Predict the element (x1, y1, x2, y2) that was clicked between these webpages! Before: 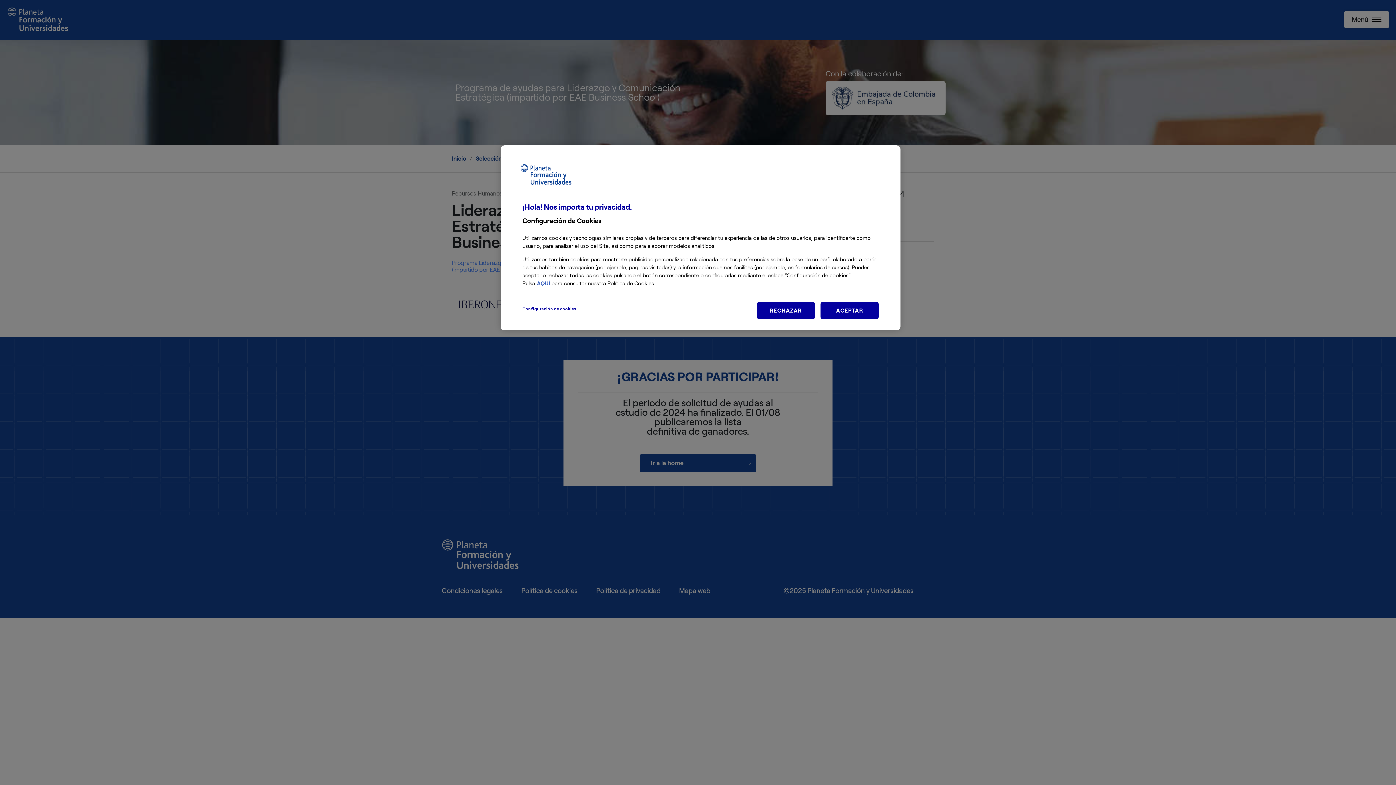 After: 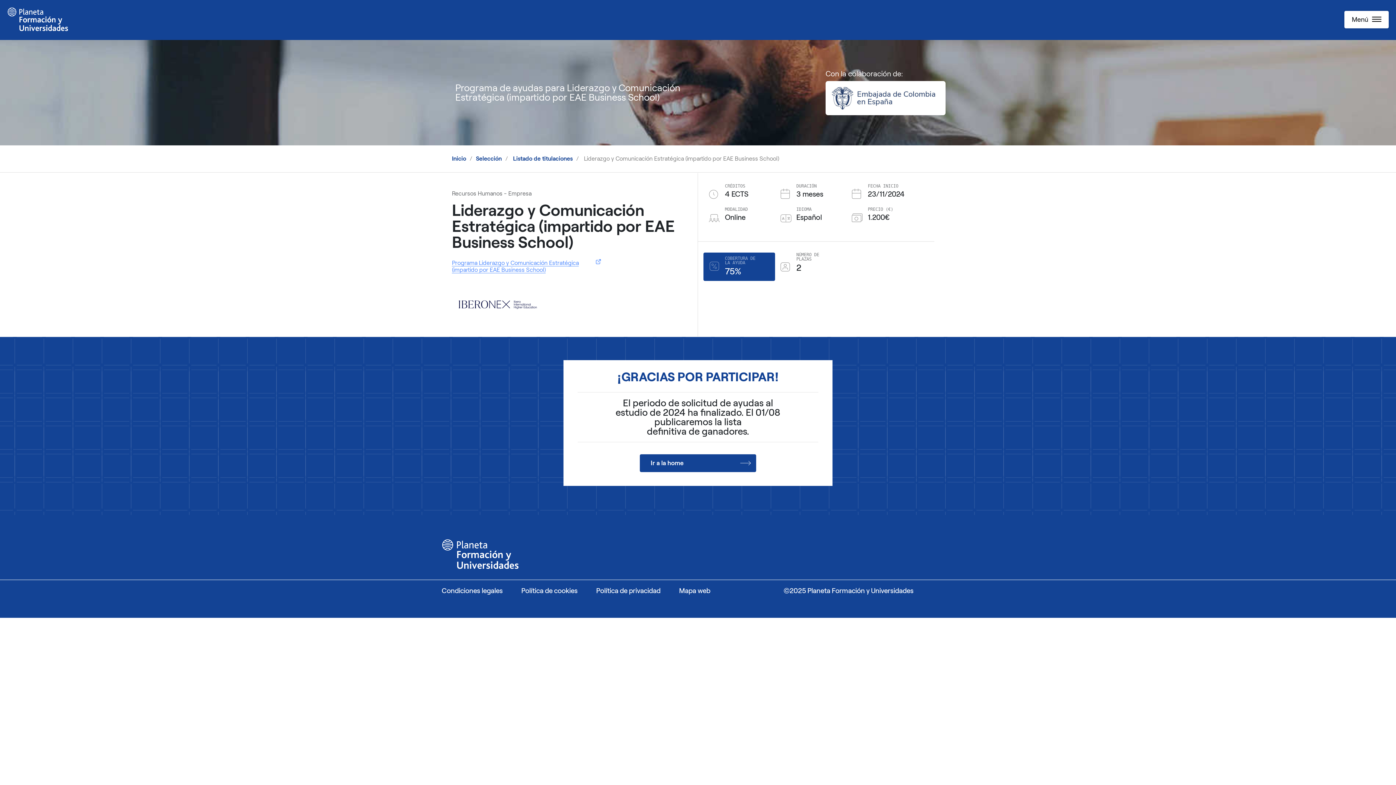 Action: bbox: (820, 302, 878, 319) label: ACEPTAR